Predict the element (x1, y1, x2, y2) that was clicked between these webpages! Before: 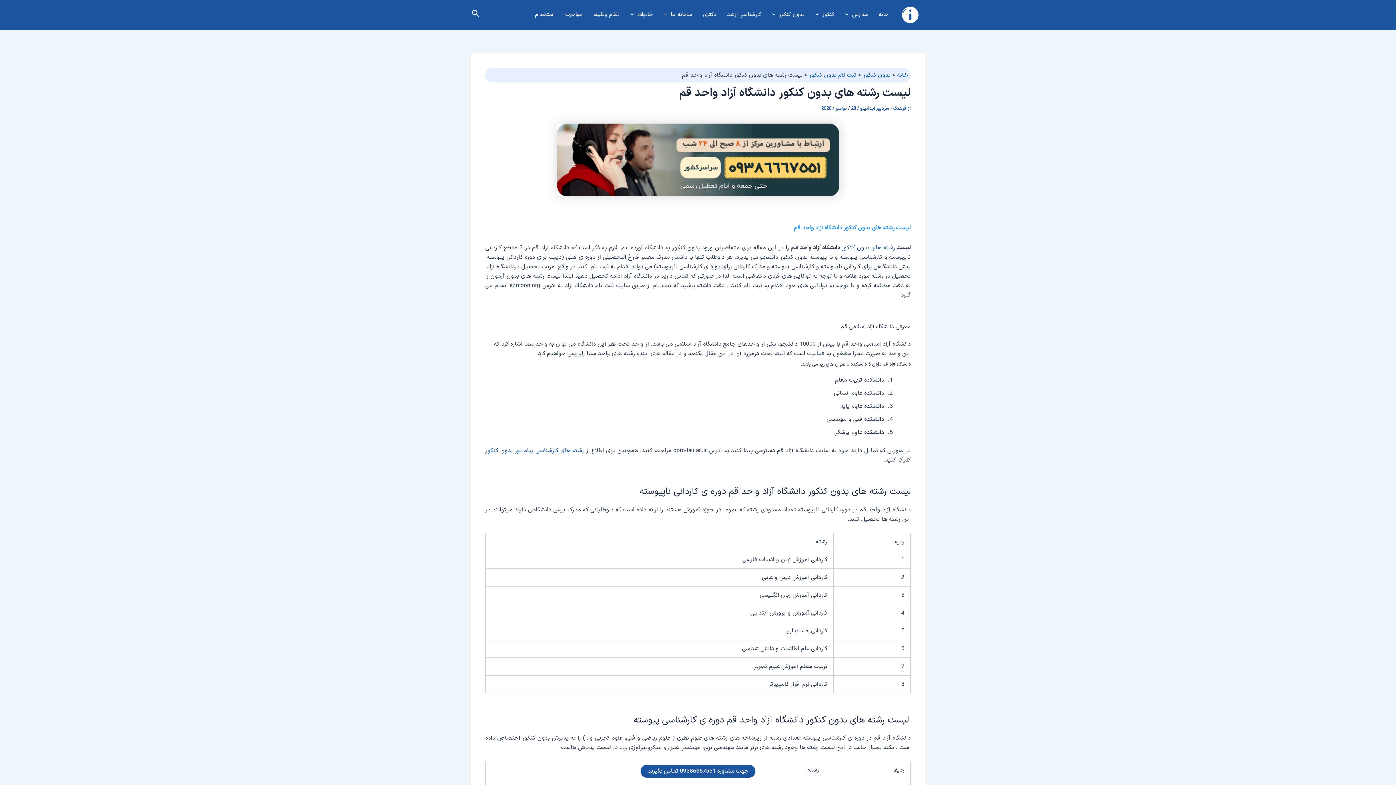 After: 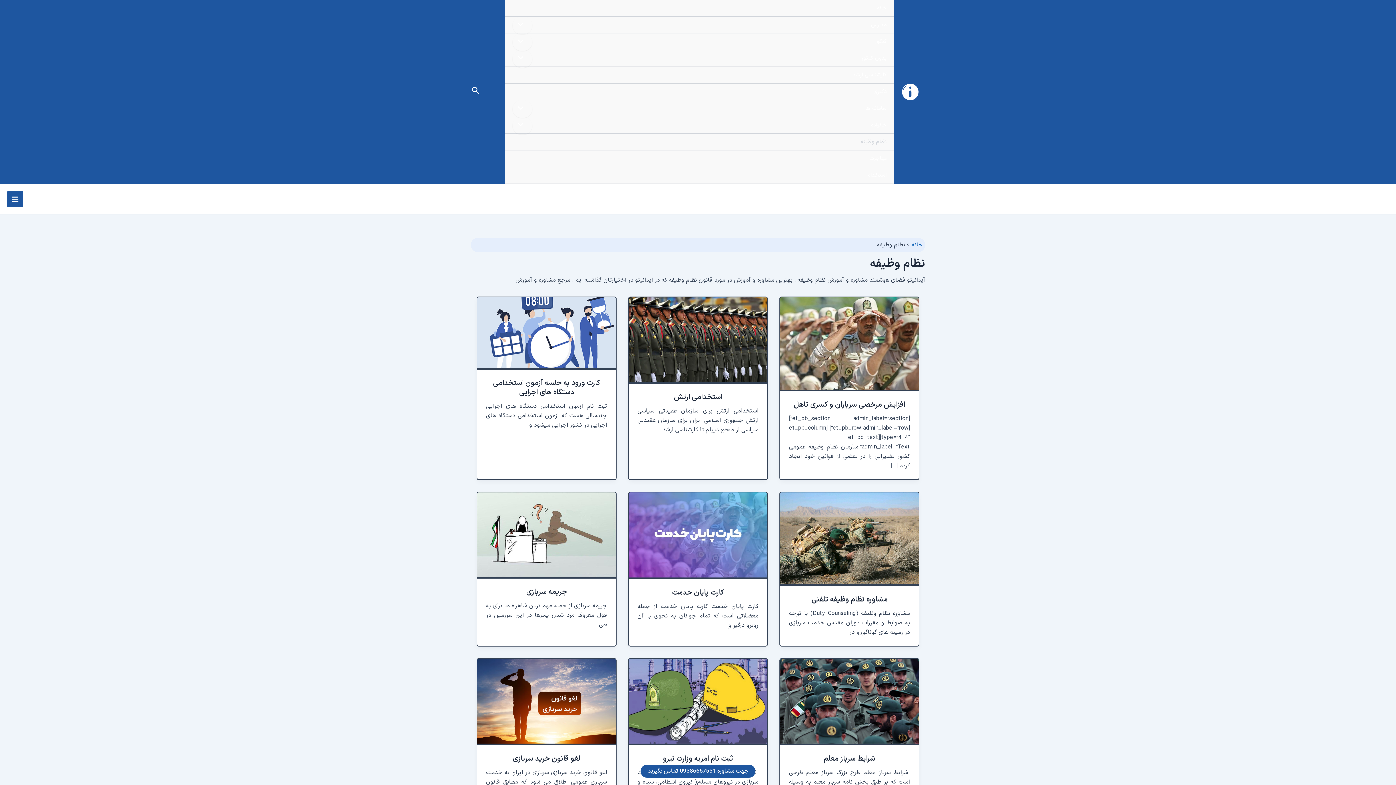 Action: bbox: (588, 4, 625, 25) label: نظام وظیفه